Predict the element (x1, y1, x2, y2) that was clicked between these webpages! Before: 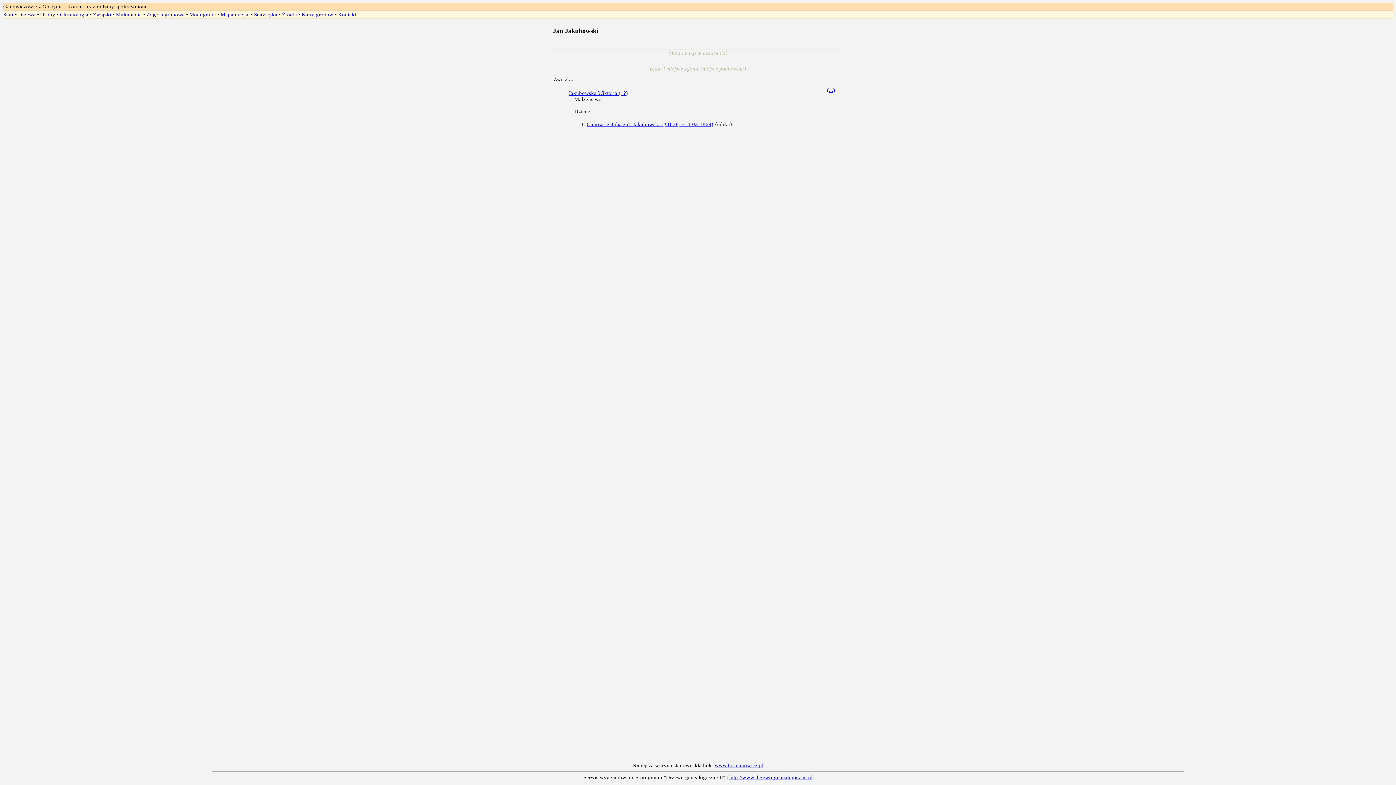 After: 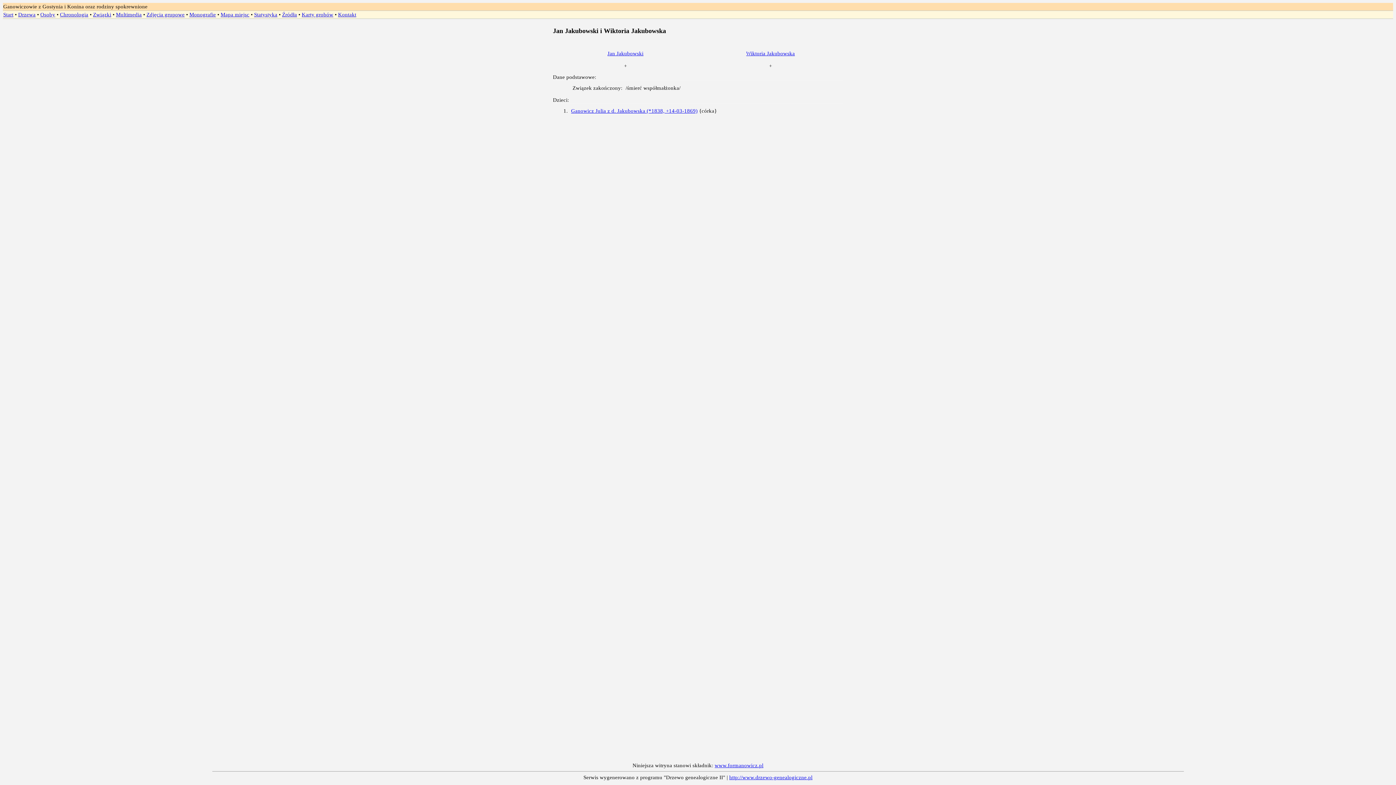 Action: label: (...) bbox: (827, 86, 835, 93)